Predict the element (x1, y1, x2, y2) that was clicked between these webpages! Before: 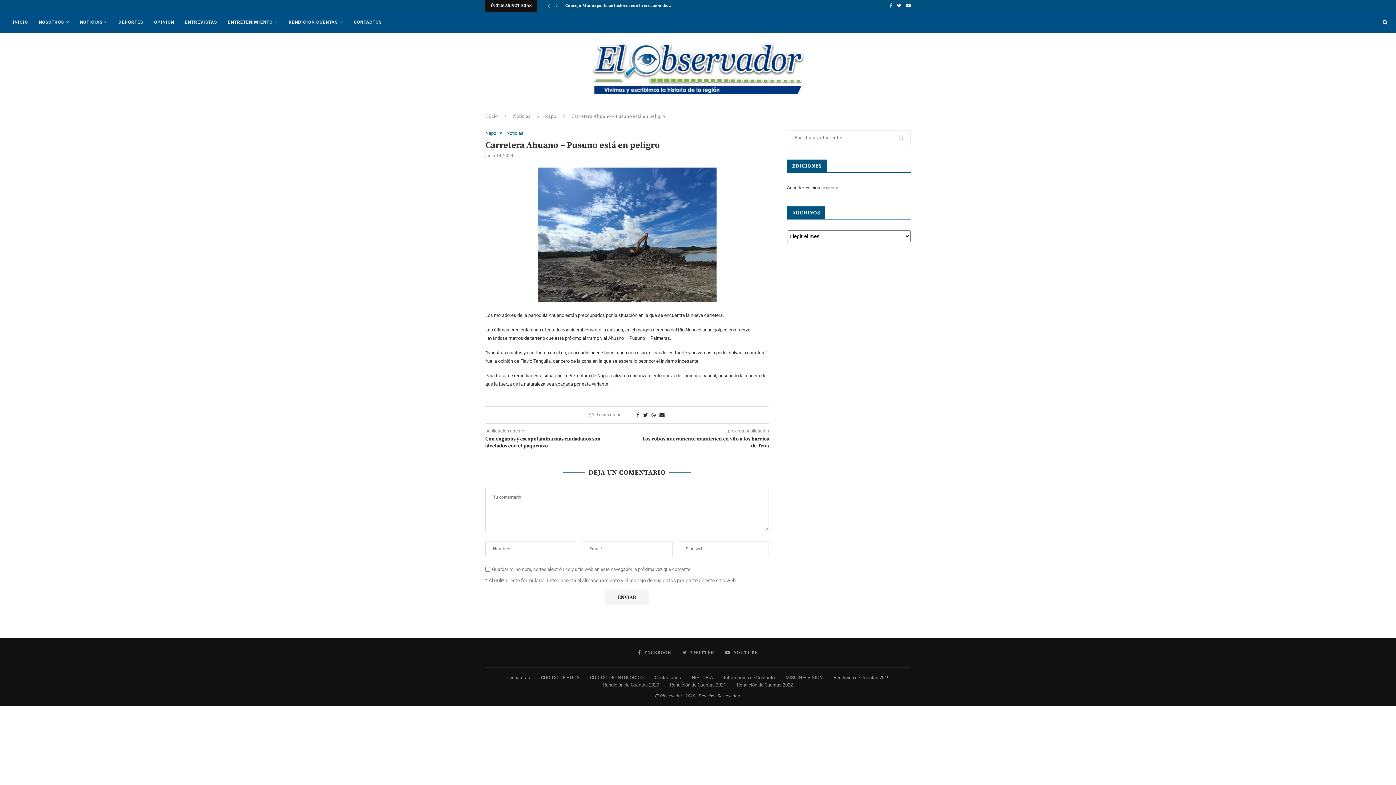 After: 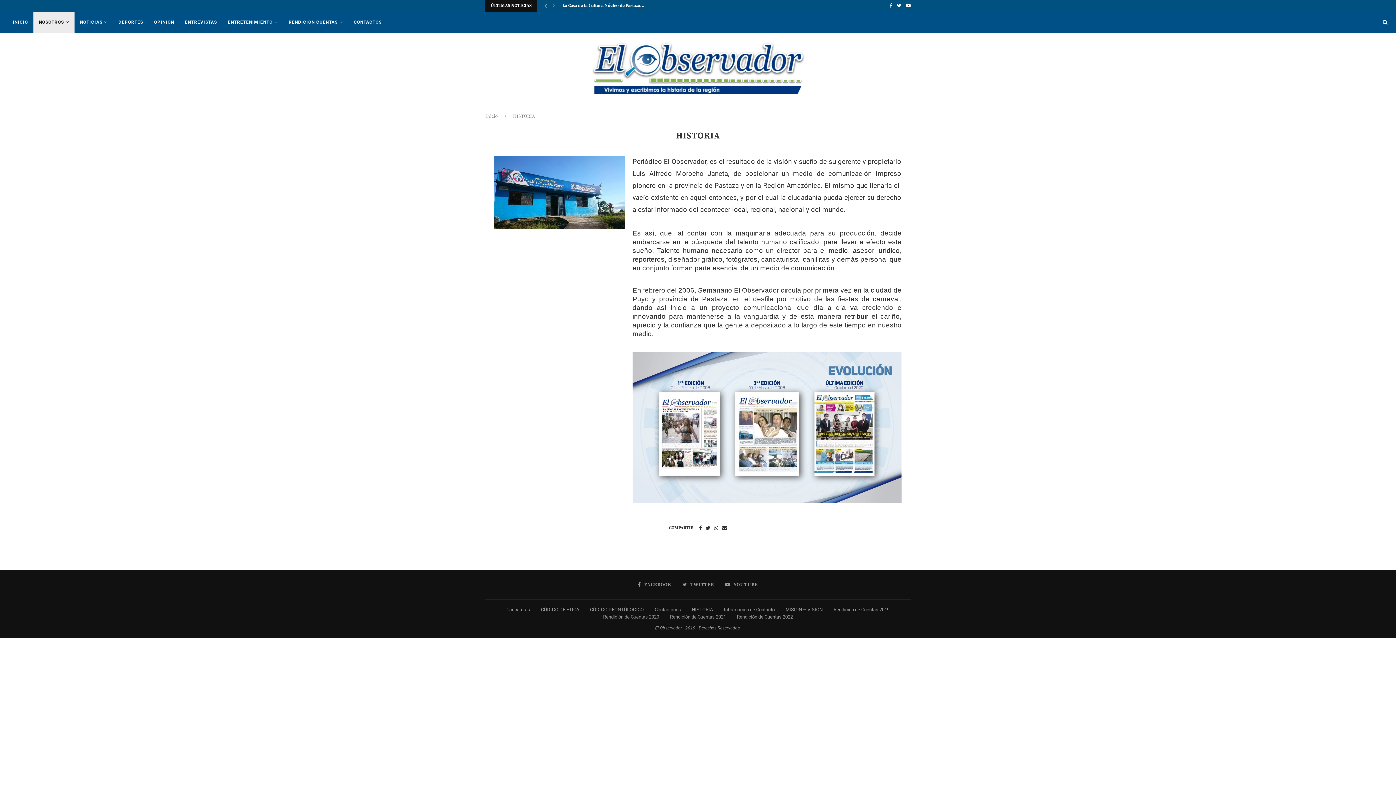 Action: label: HISTORIA bbox: (692, 675, 713, 680)